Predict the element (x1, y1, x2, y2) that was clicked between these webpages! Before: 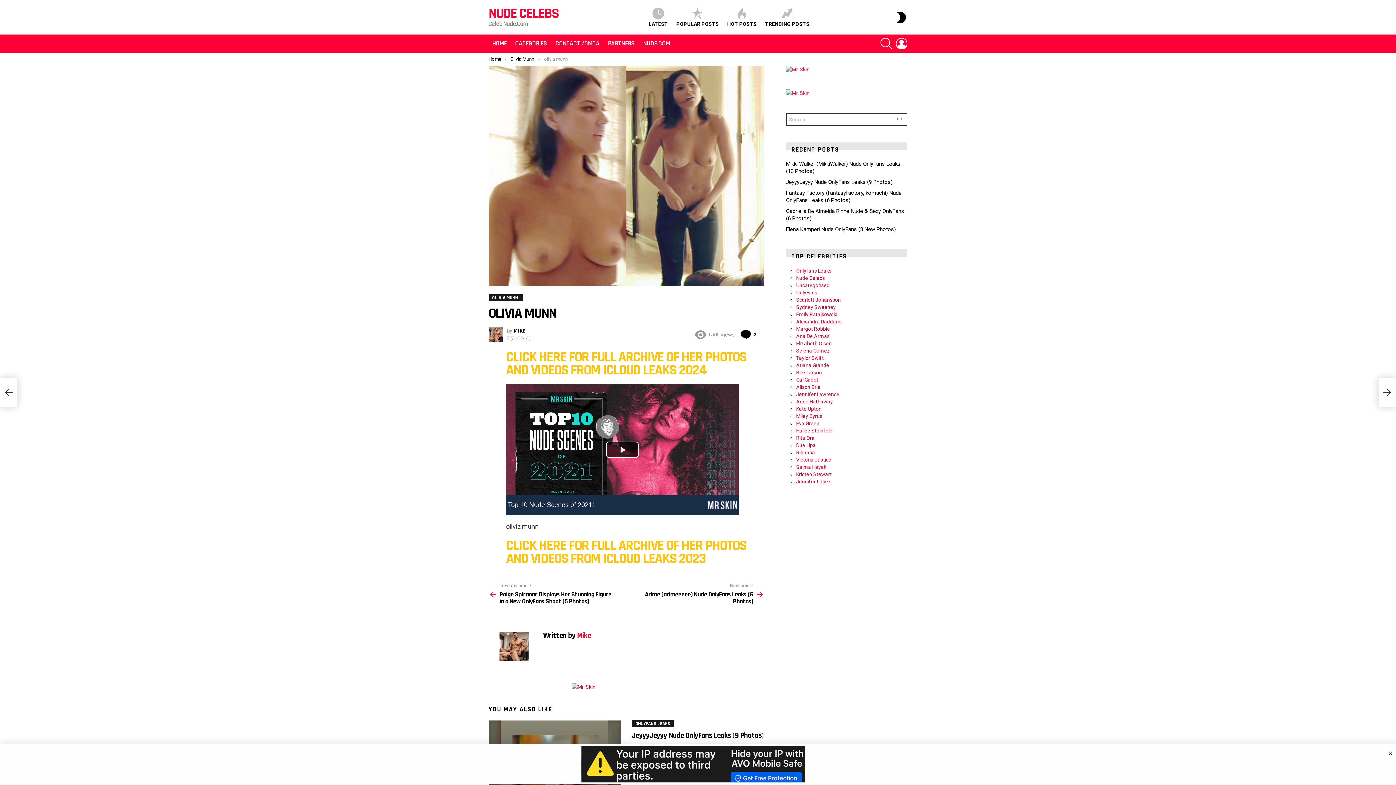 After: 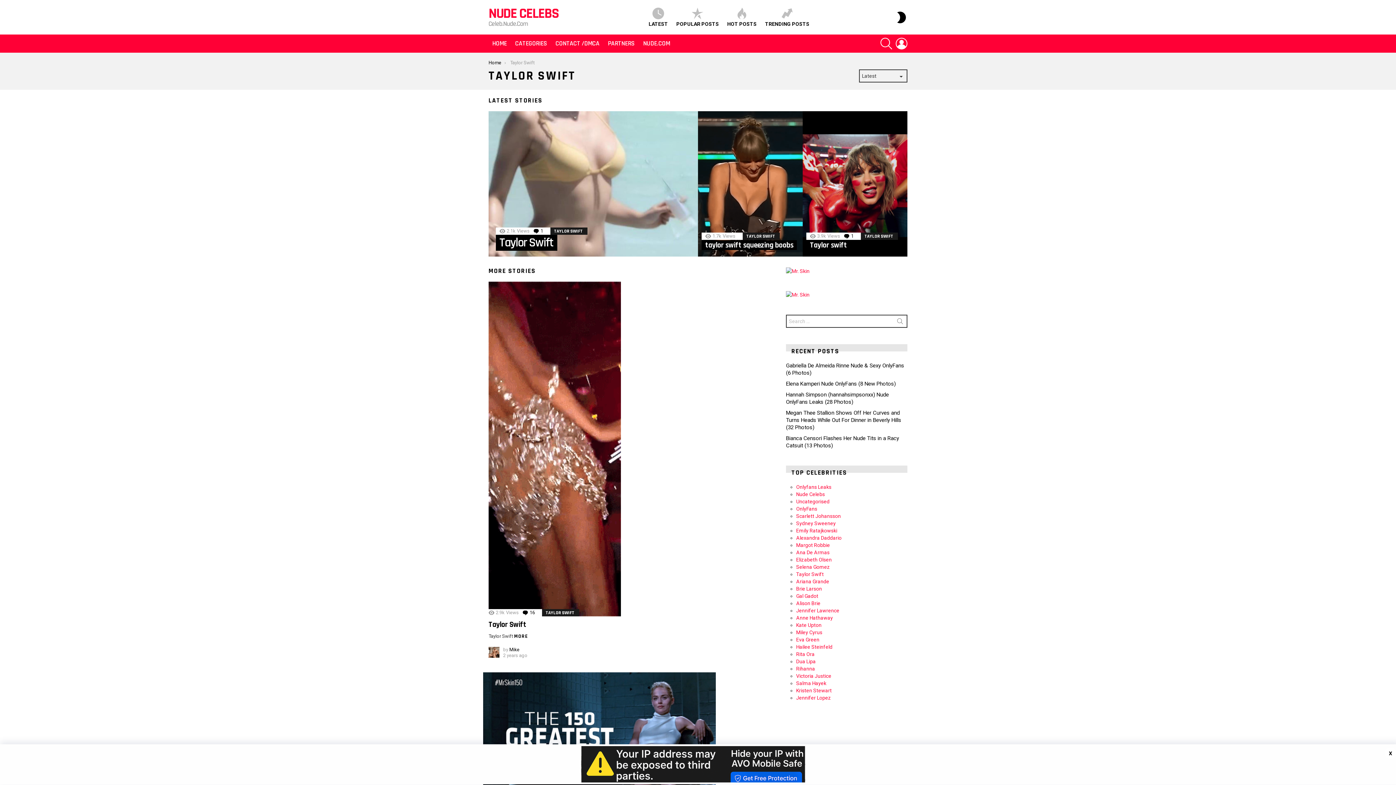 Action: bbox: (796, 355, 825, 361) label: Taylor Swift 